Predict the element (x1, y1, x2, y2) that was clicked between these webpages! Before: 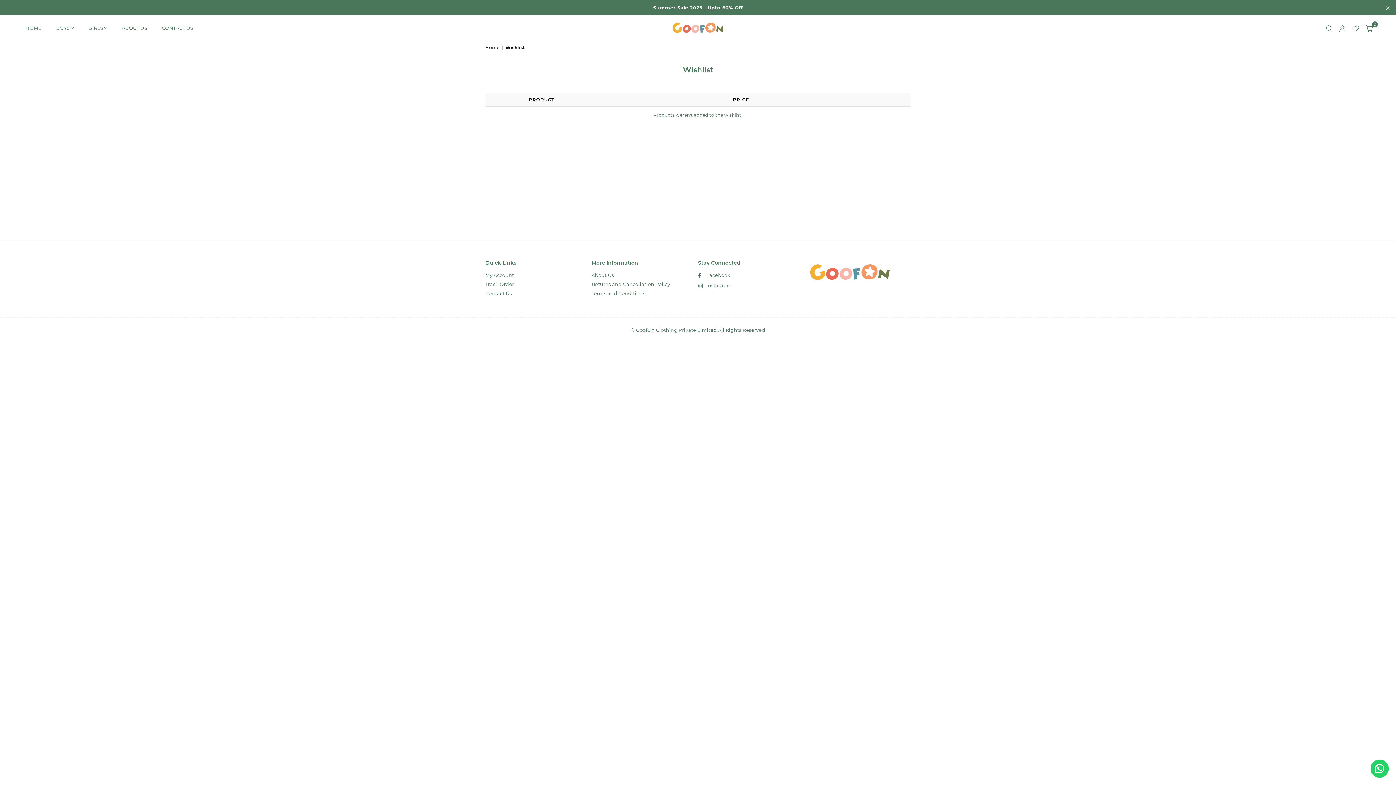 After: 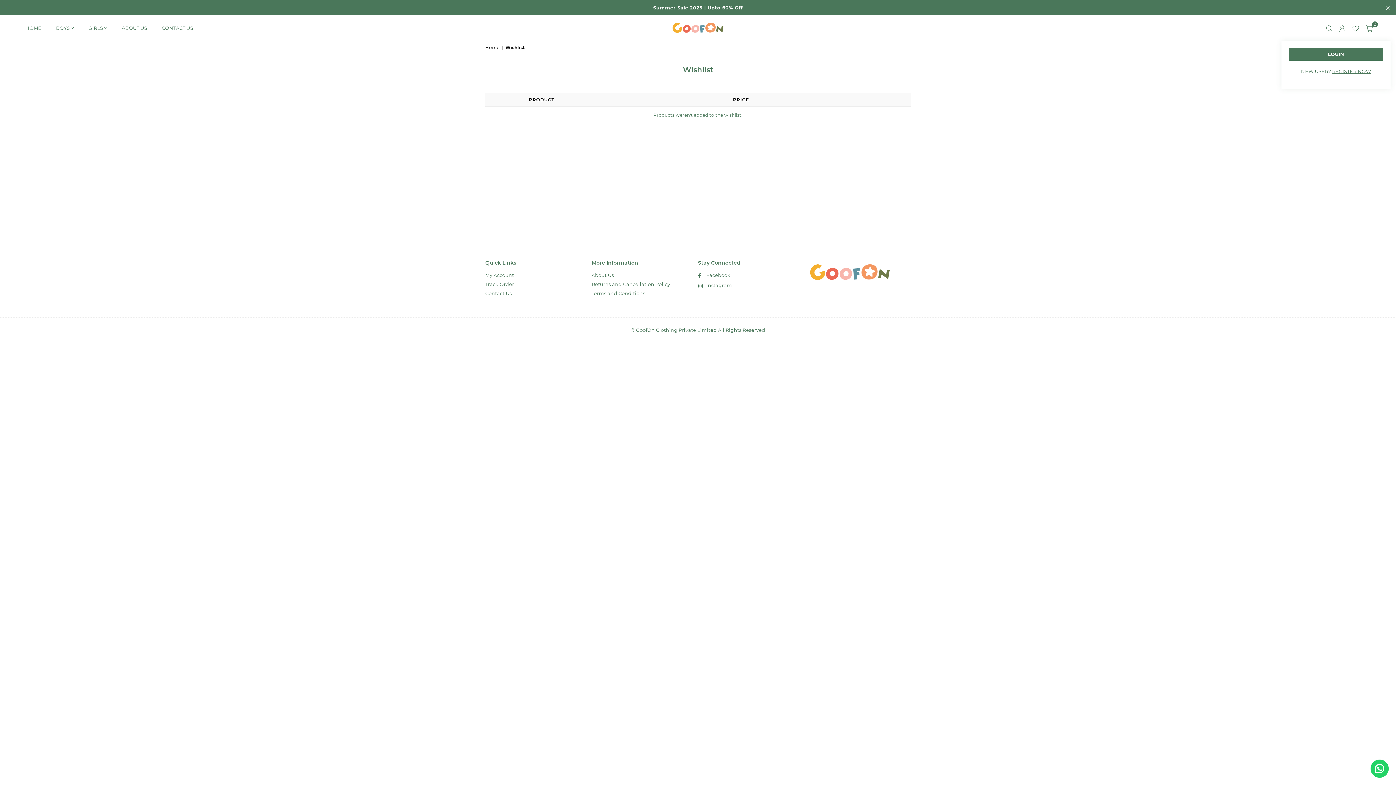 Action: bbox: (1336, 21, 1349, 34)